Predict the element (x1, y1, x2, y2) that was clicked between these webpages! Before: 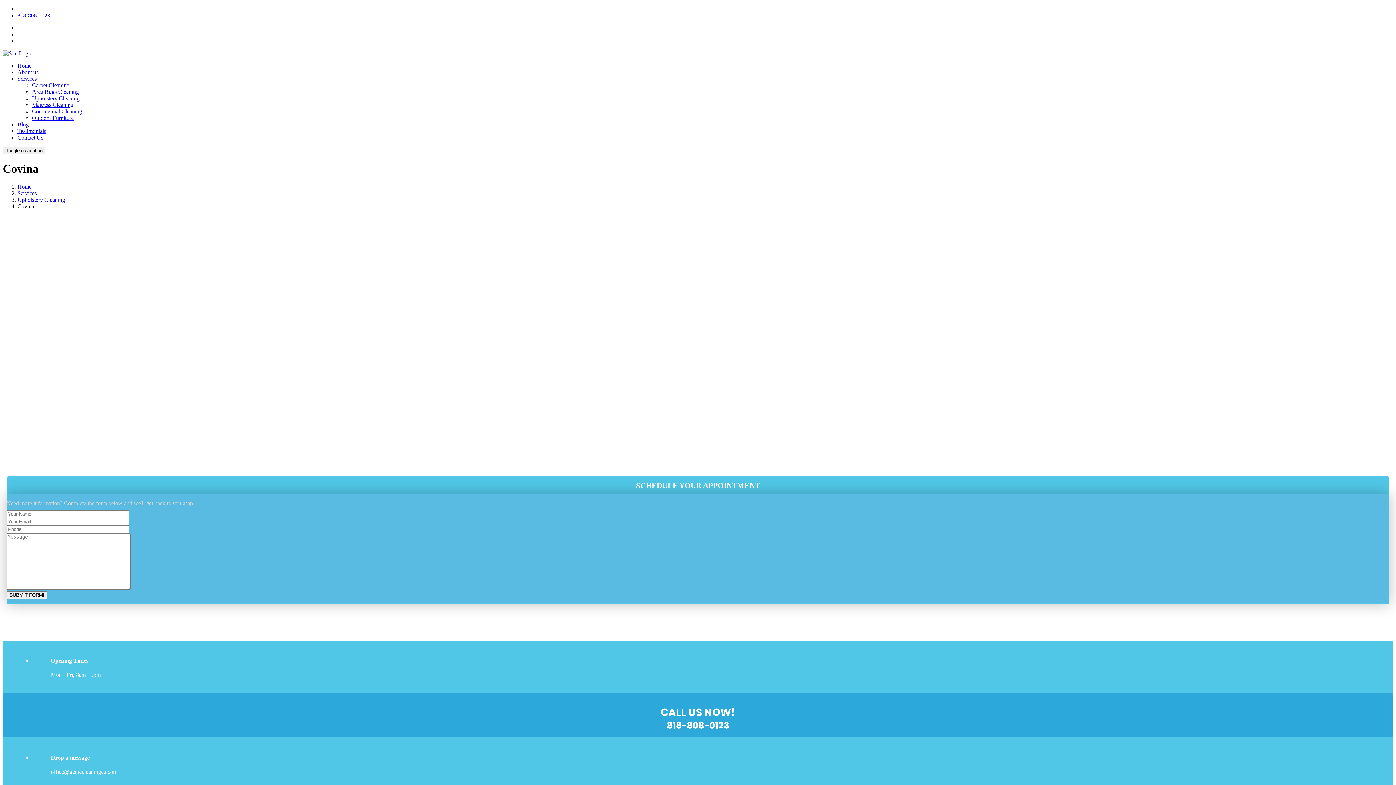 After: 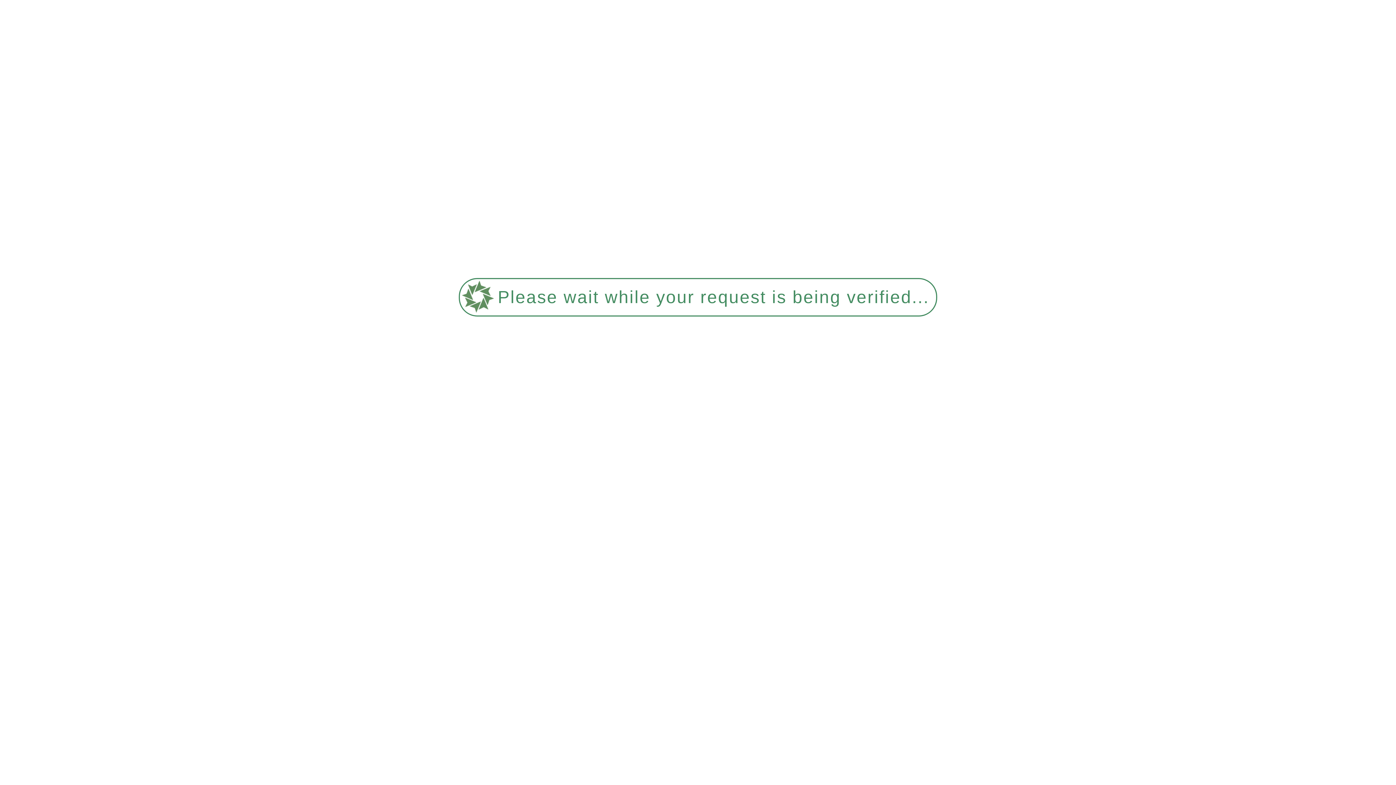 Action: label: Services bbox: (17, 190, 36, 196)